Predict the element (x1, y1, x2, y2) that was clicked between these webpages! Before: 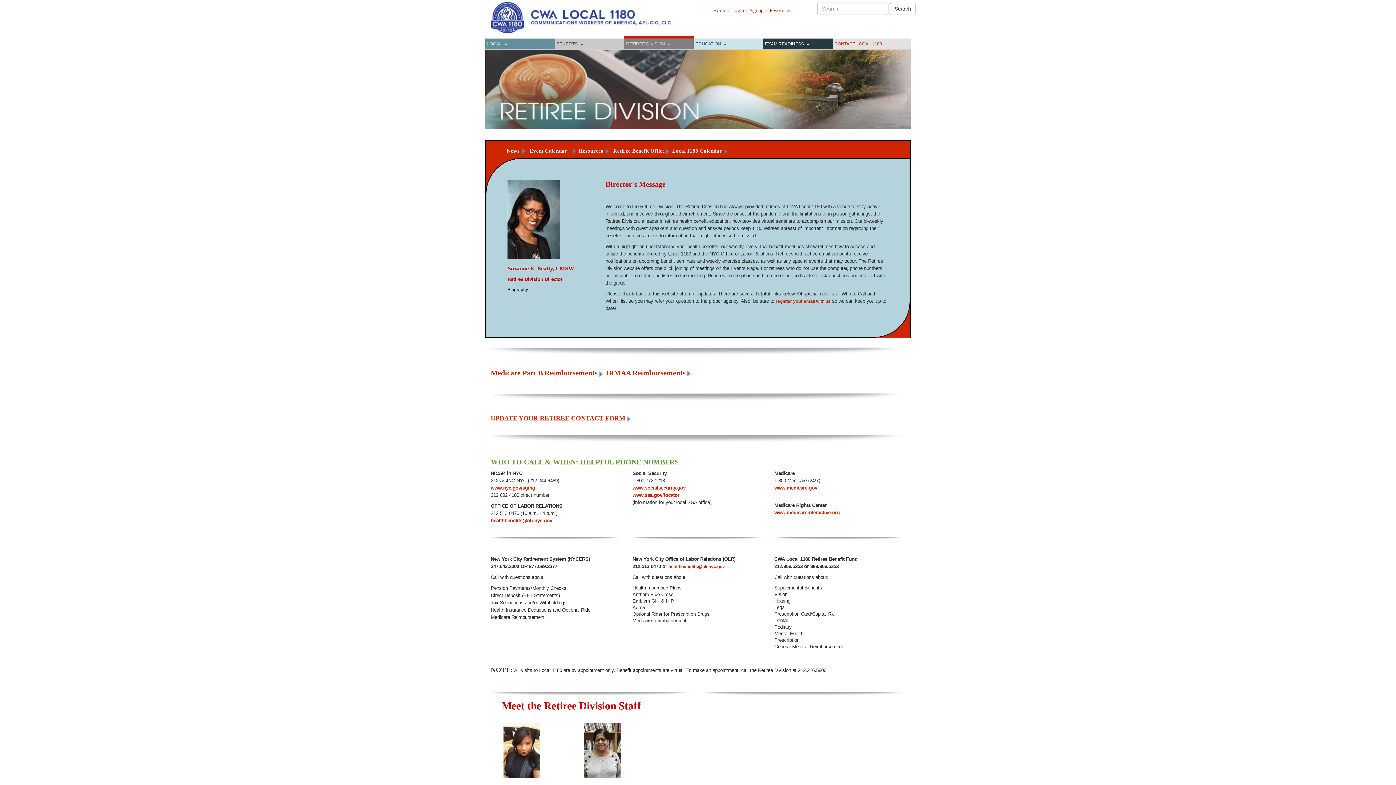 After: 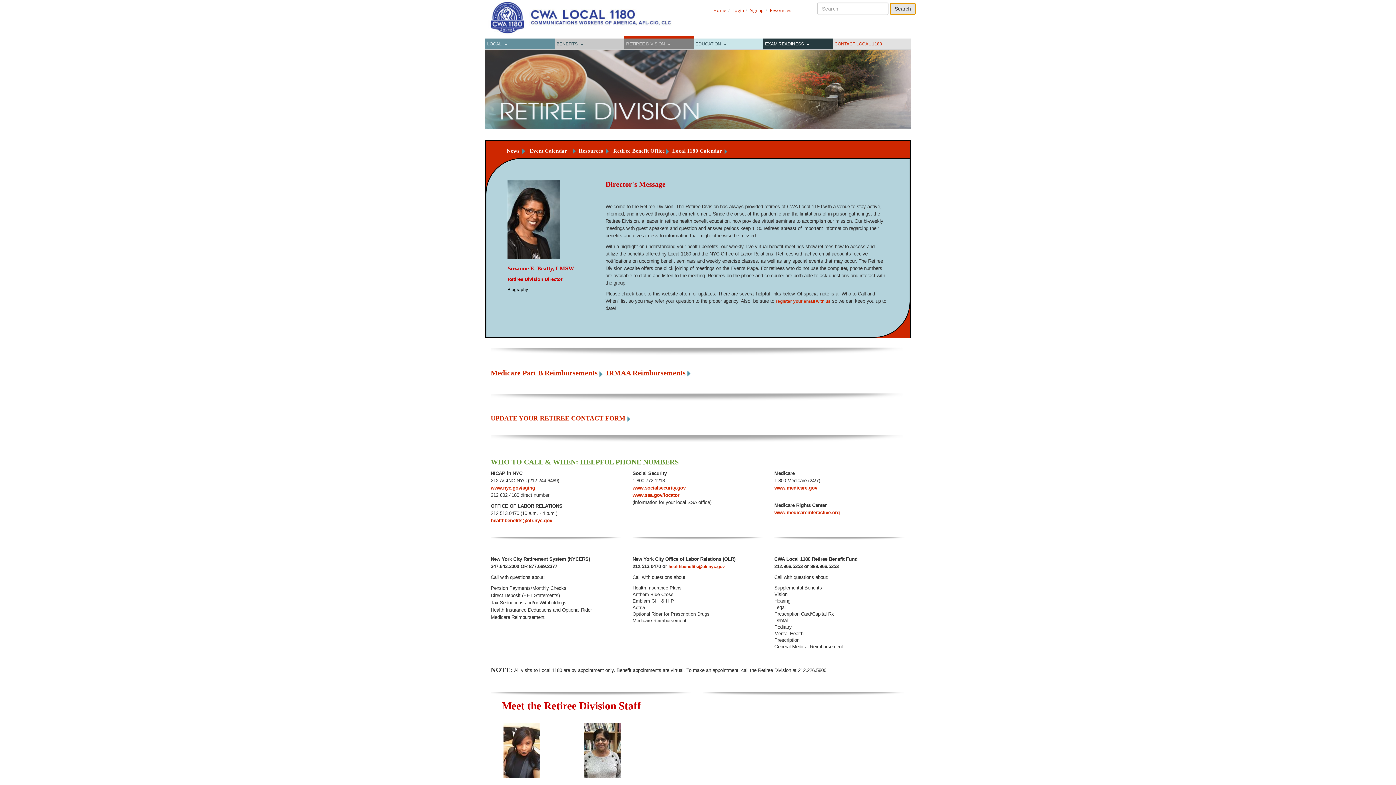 Action: bbox: (890, 2, 916, 14) label: Search